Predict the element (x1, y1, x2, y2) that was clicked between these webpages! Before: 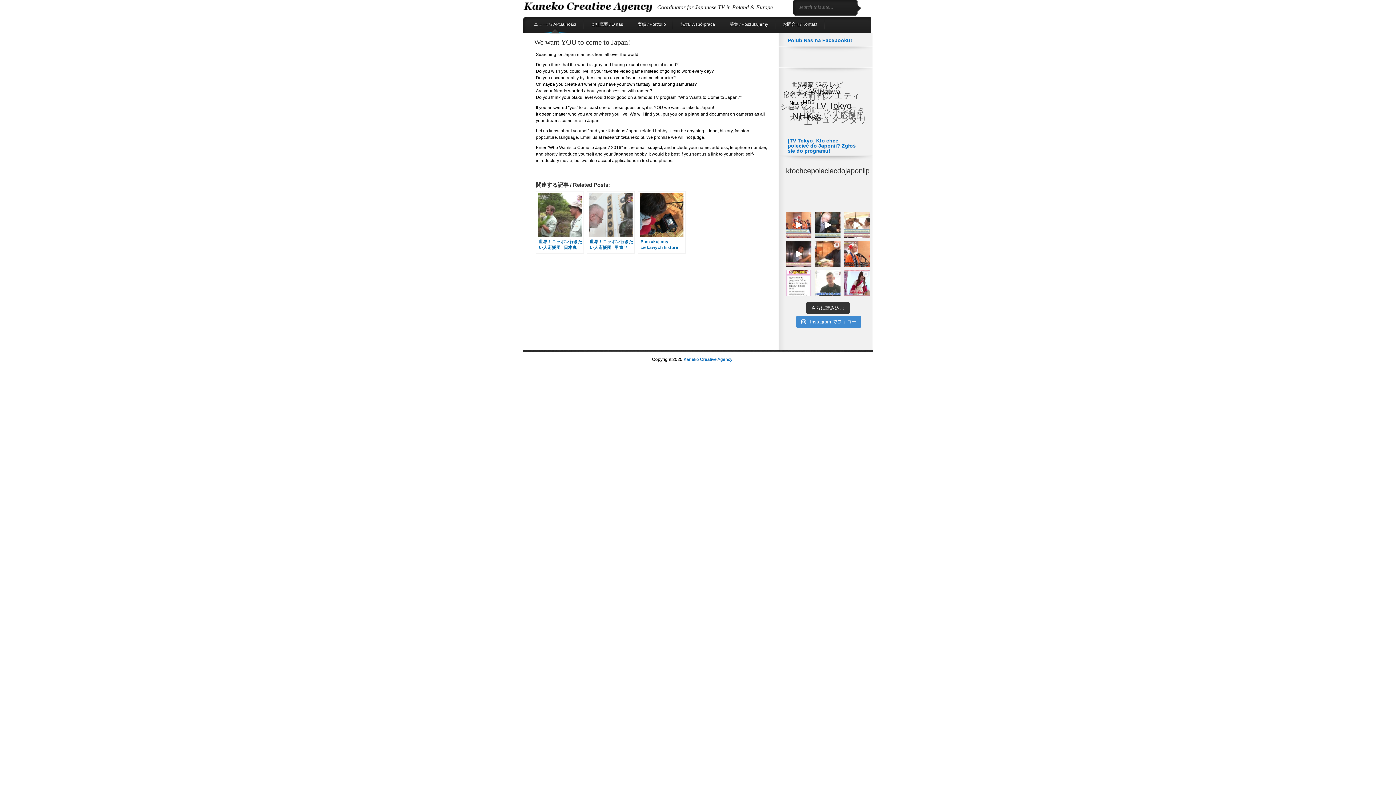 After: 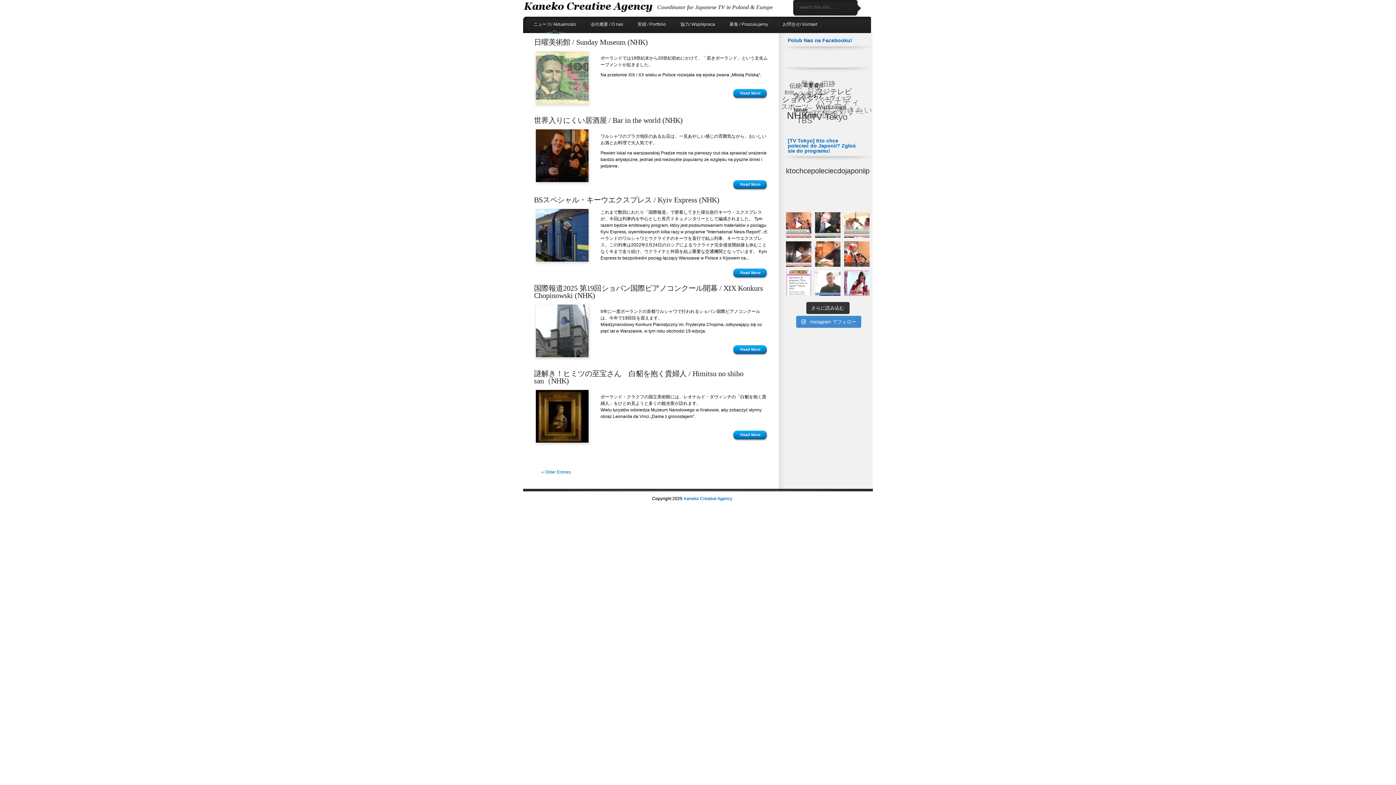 Action: bbox: (809, 87, 830, 92) label: NHK (85個の項目)